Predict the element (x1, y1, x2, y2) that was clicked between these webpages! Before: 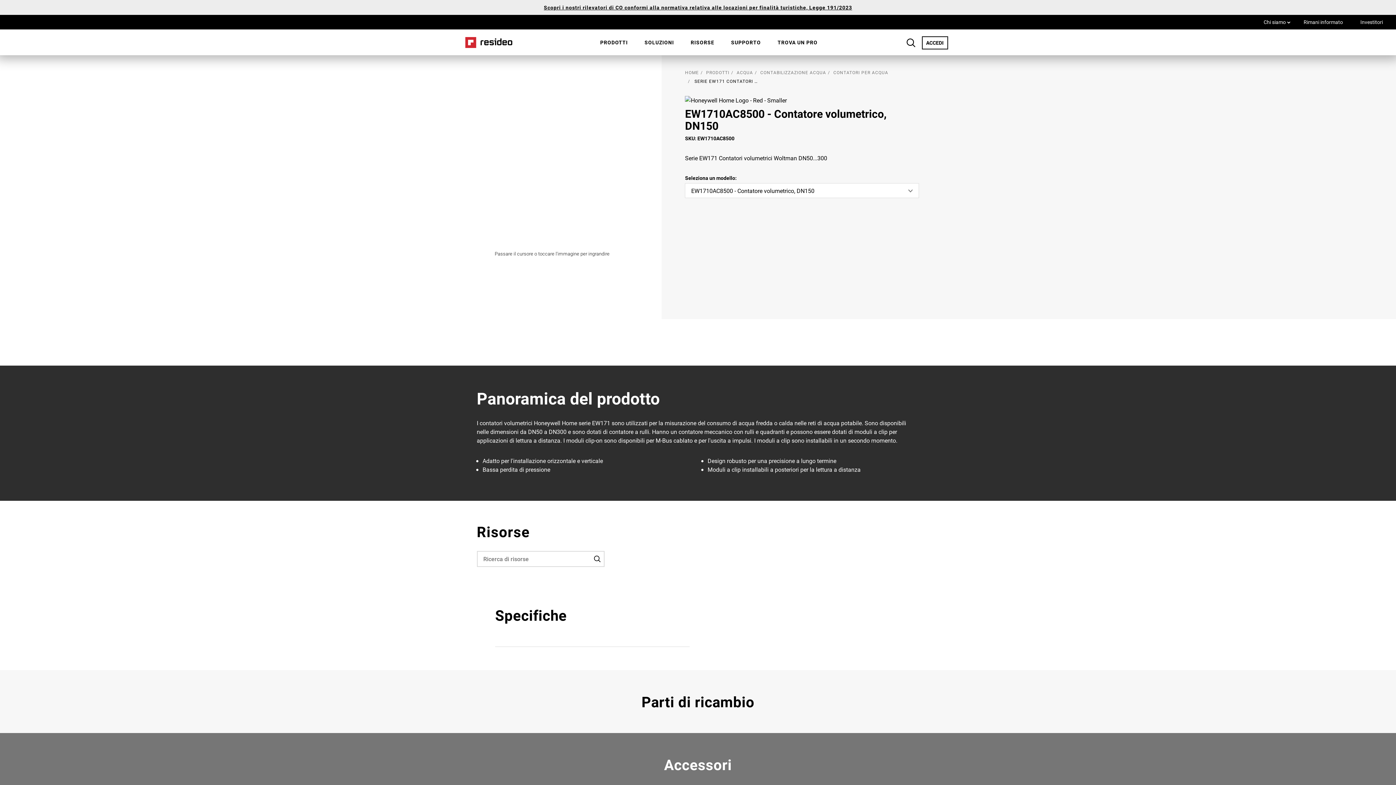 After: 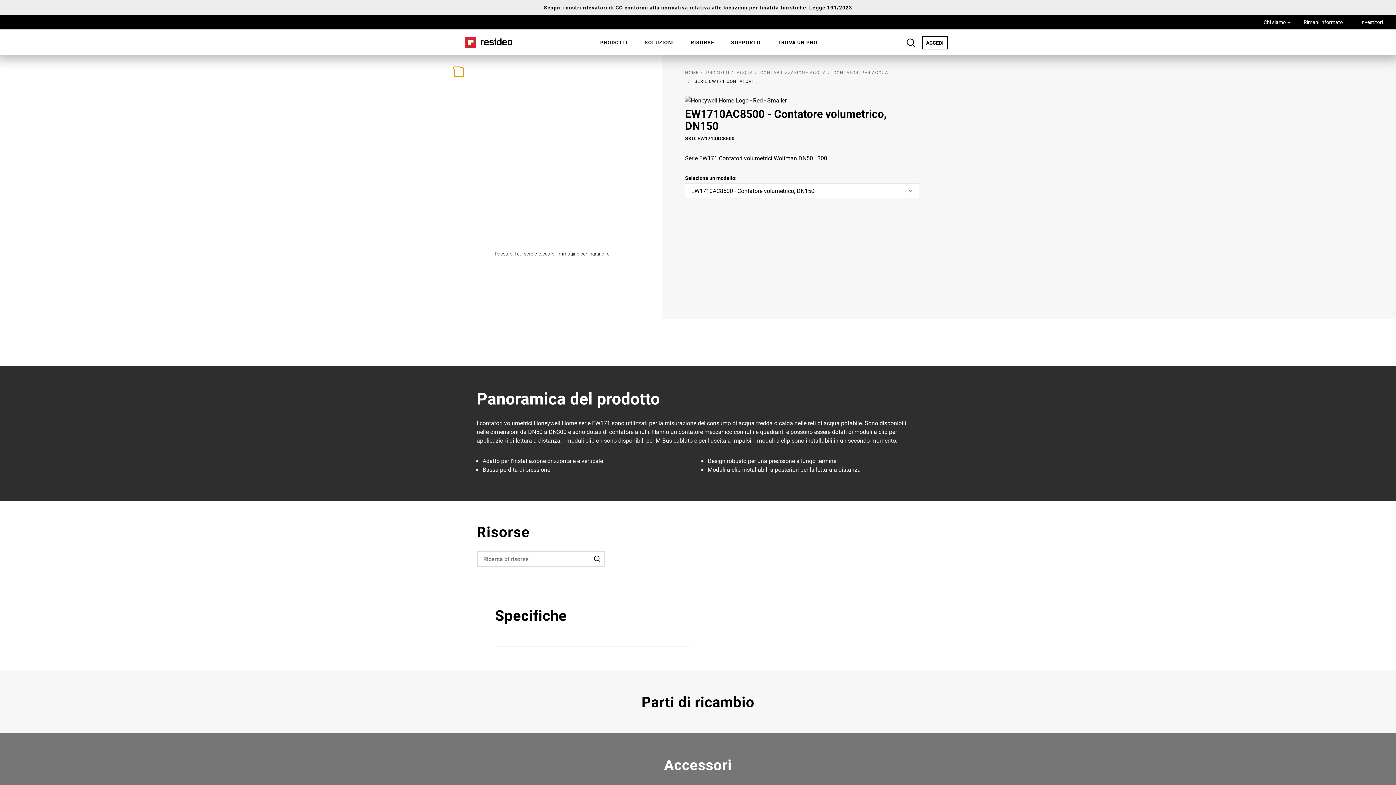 Action: label: Toggle bbox: (453, 66, 460, 69)